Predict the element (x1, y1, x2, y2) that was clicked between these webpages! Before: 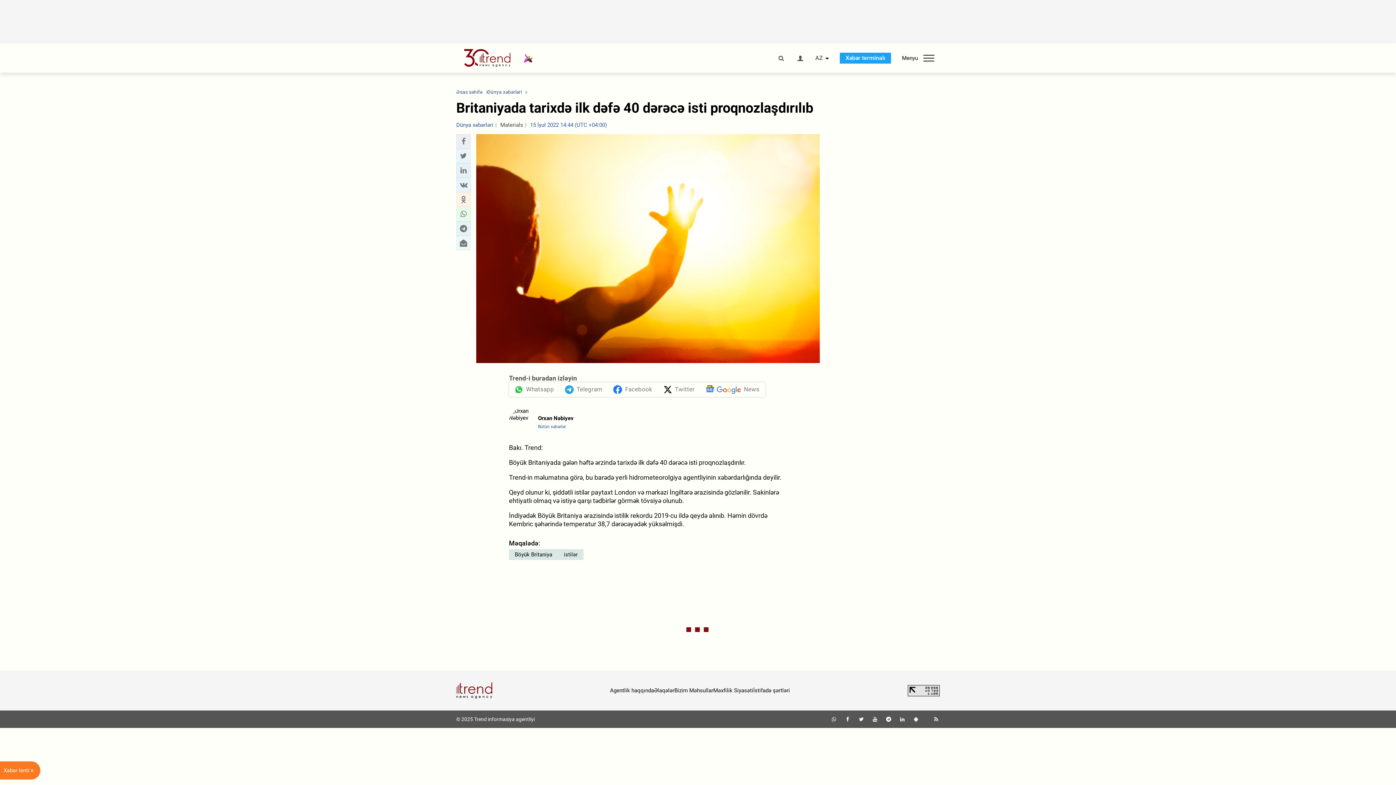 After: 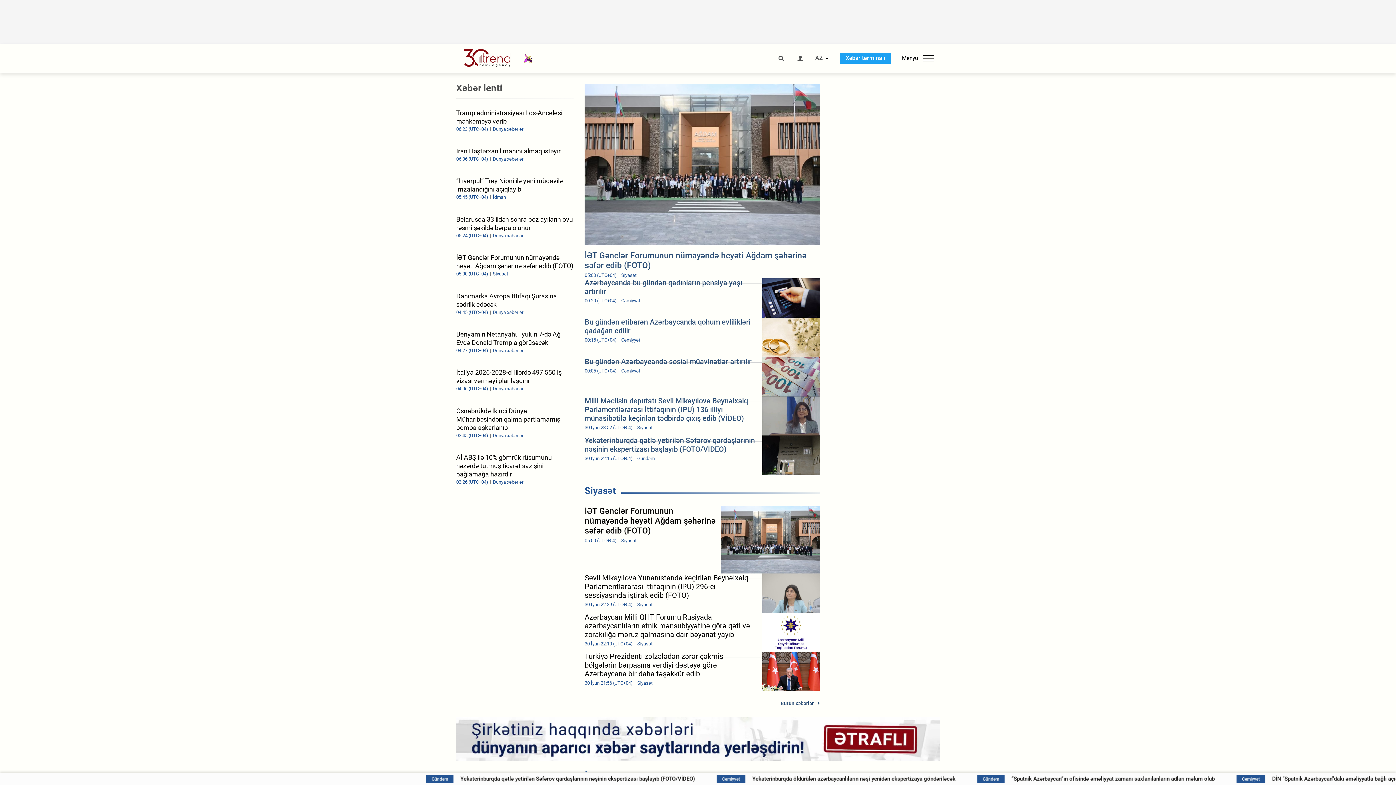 Action: bbox: (456, 88, 482, 95) label: Əsas səhifə